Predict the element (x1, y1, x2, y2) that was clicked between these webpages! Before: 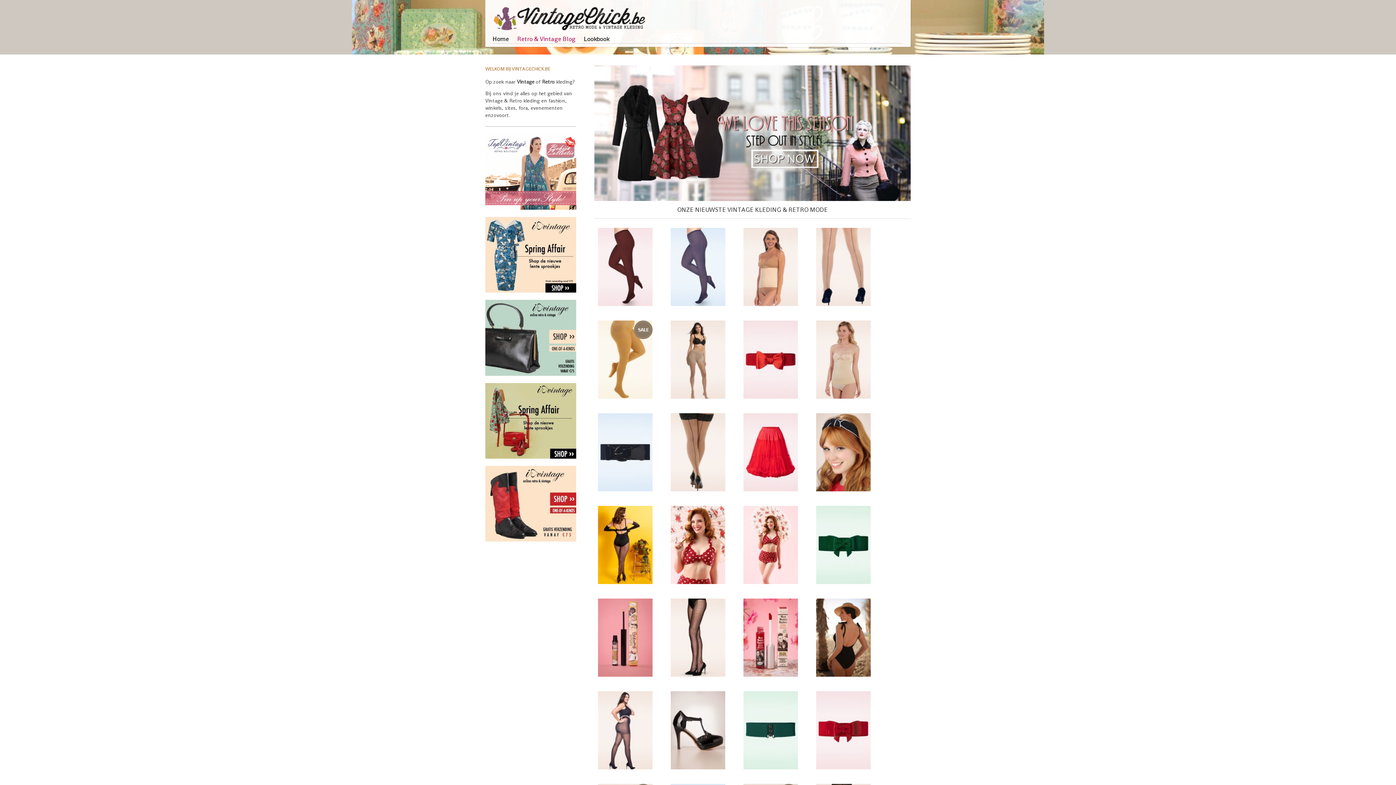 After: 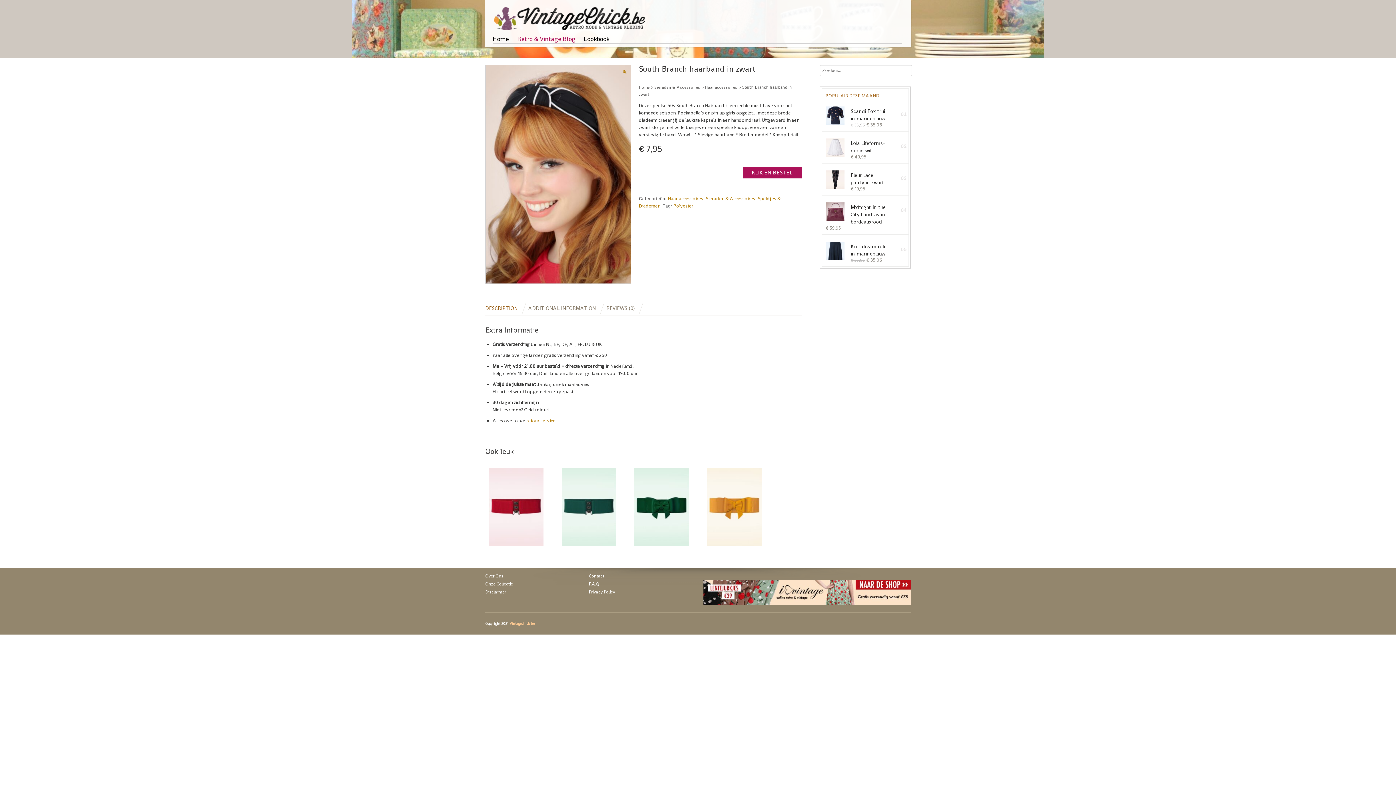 Action: bbox: (816, 413, 870, 491)